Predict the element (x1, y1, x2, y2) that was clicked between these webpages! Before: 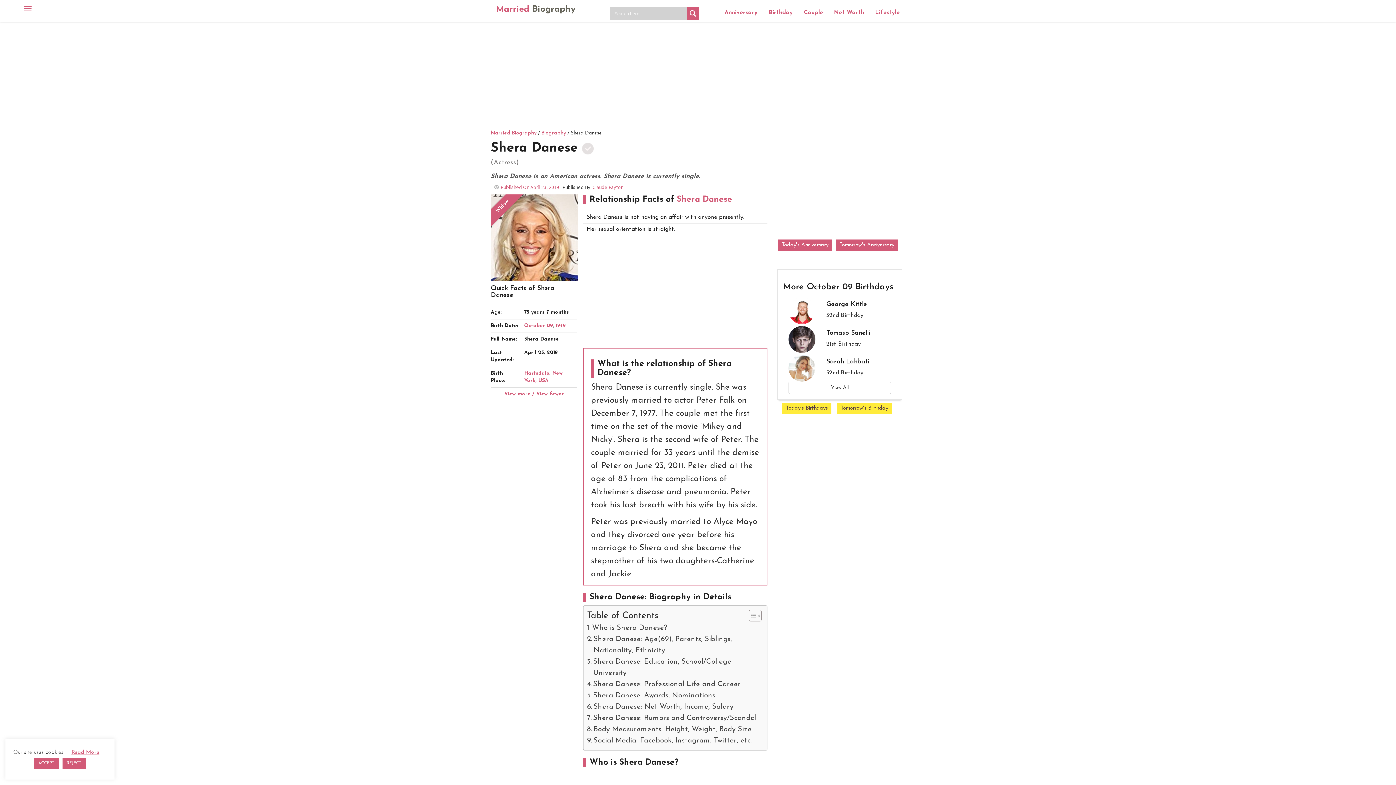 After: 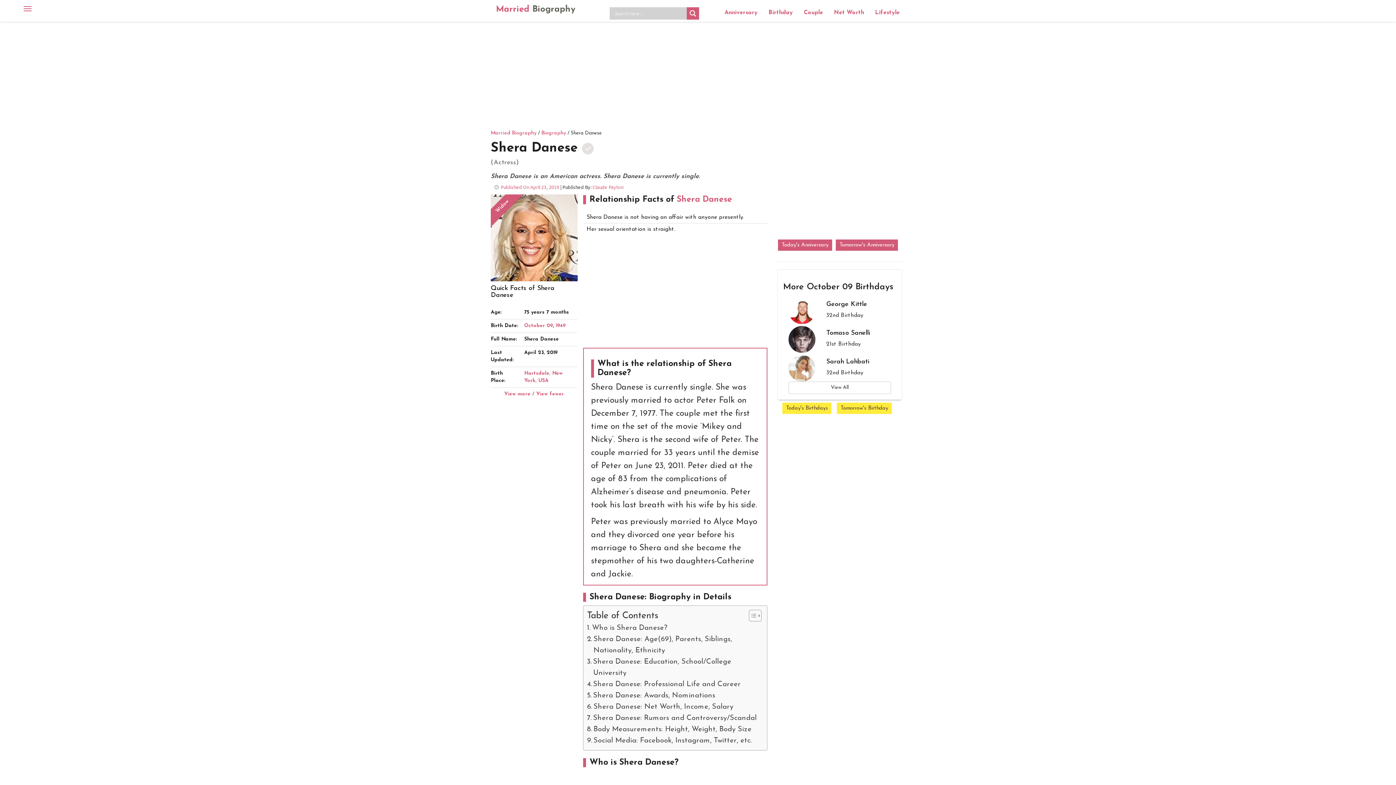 Action: label: ACCEPT bbox: (34, 758, 58, 769)